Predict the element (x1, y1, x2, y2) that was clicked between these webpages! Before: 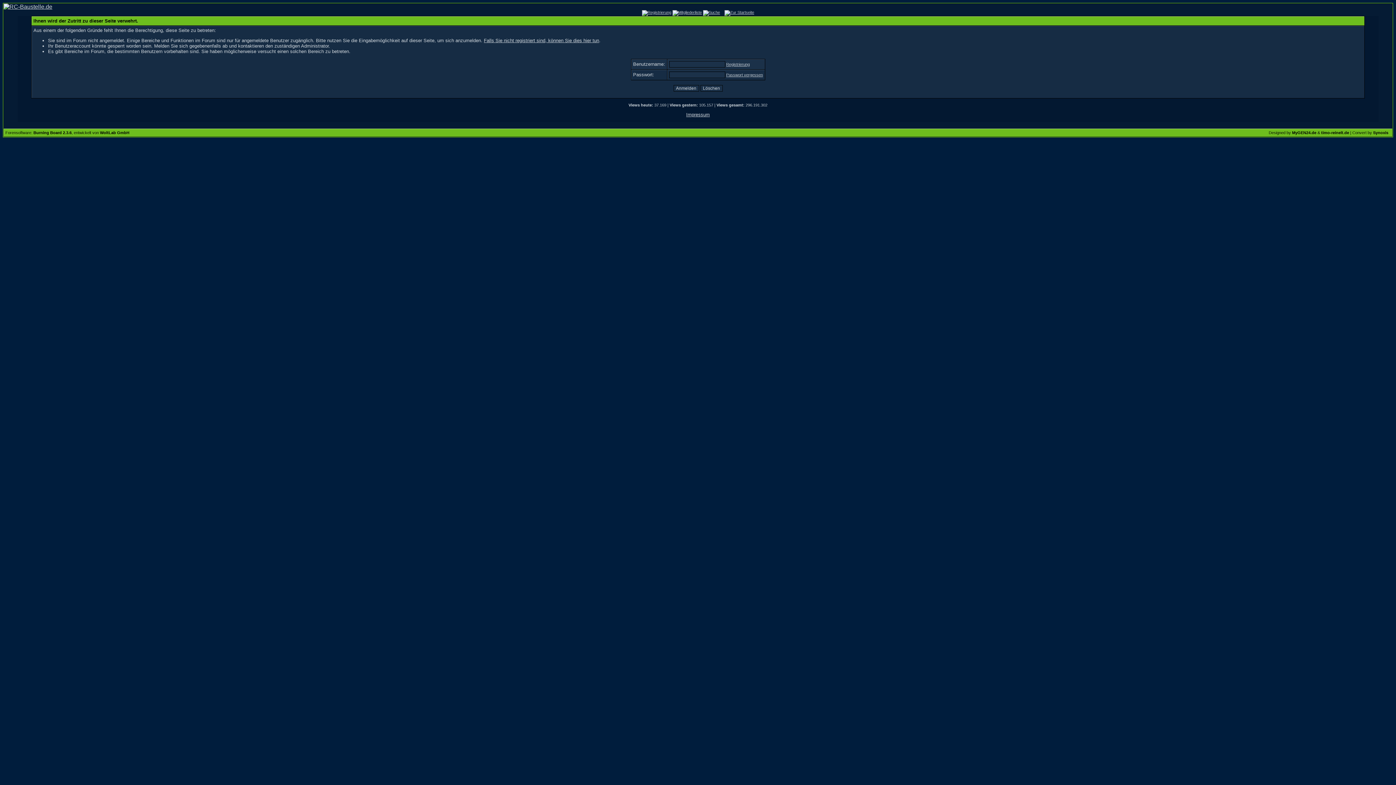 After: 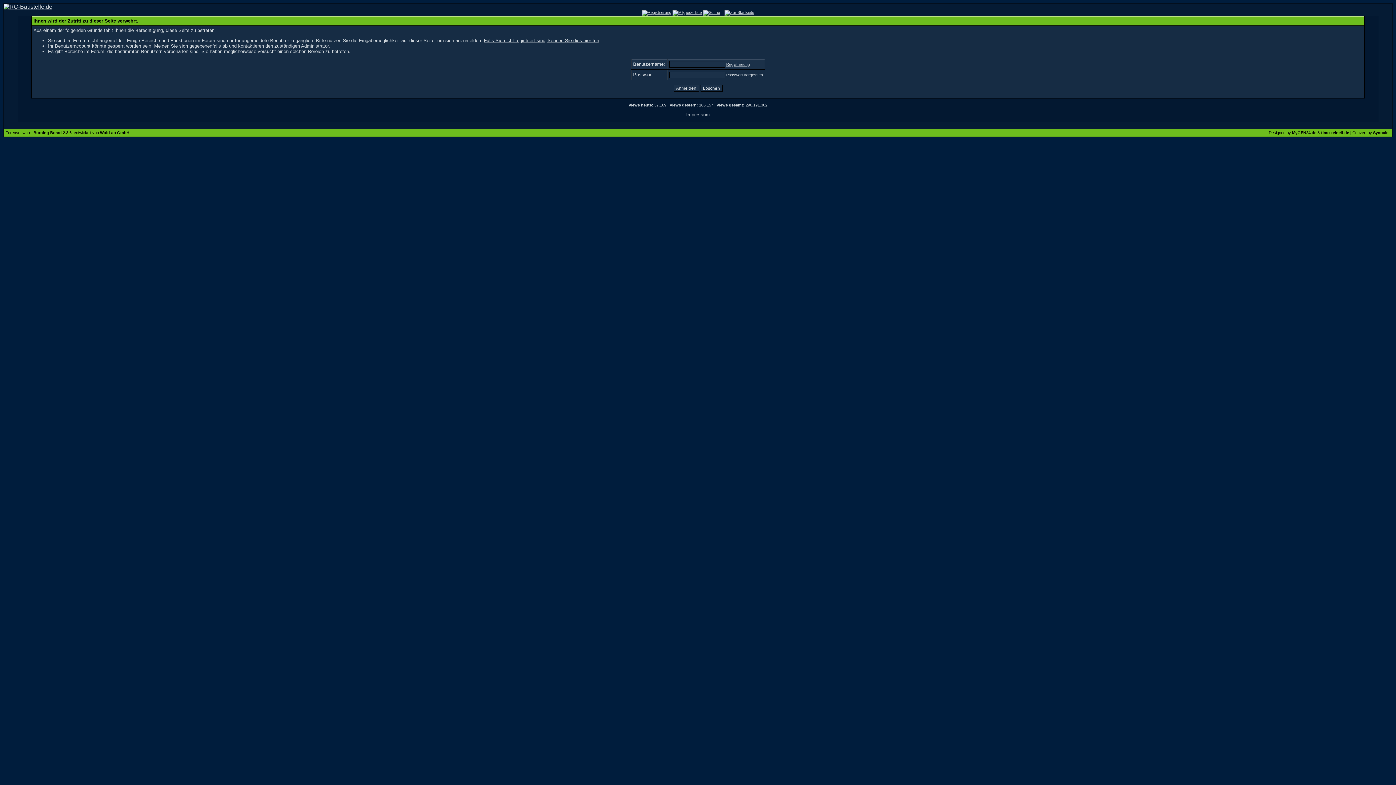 Action: bbox: (5, 130, 129, 134) label: Forensoftware: Burning Board 2.3.6, entwickelt von WoltLab GmbH